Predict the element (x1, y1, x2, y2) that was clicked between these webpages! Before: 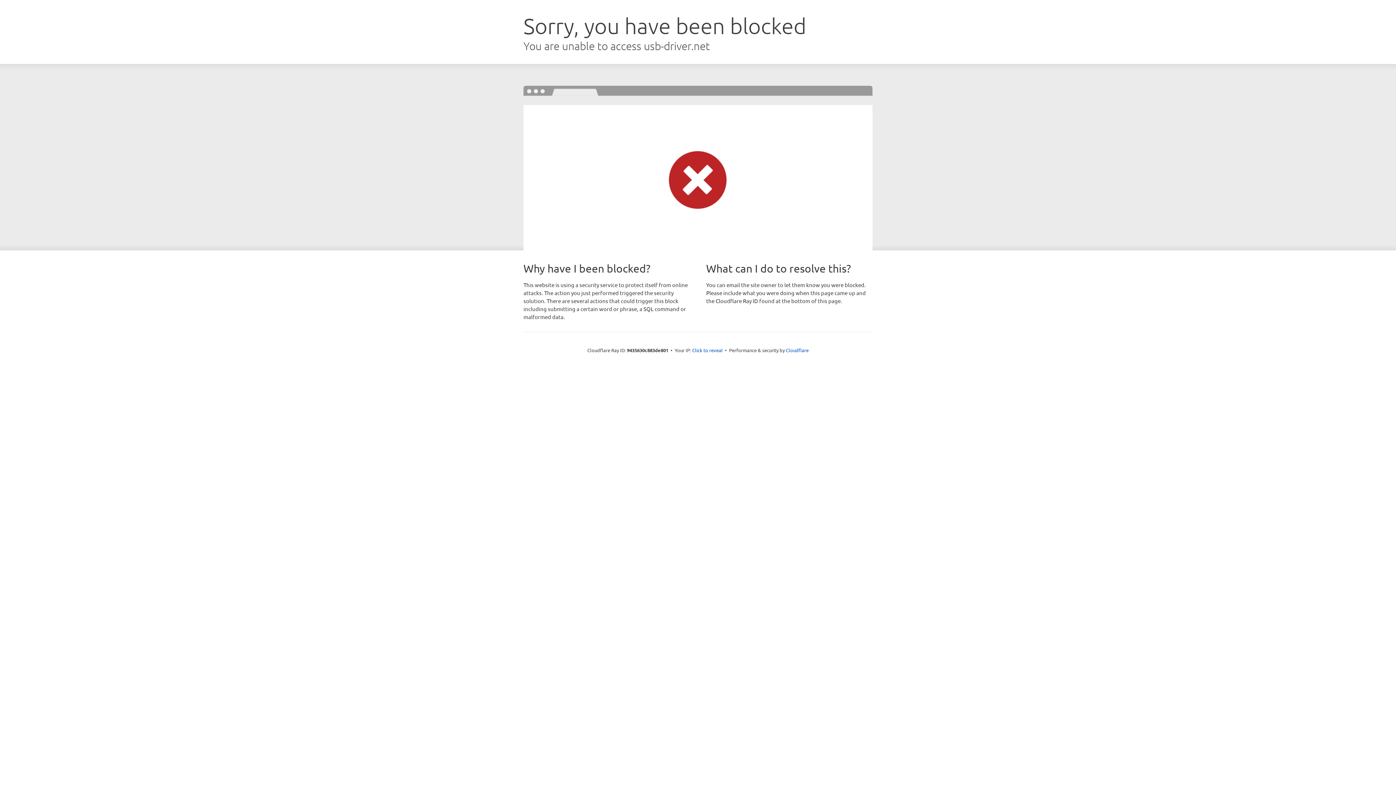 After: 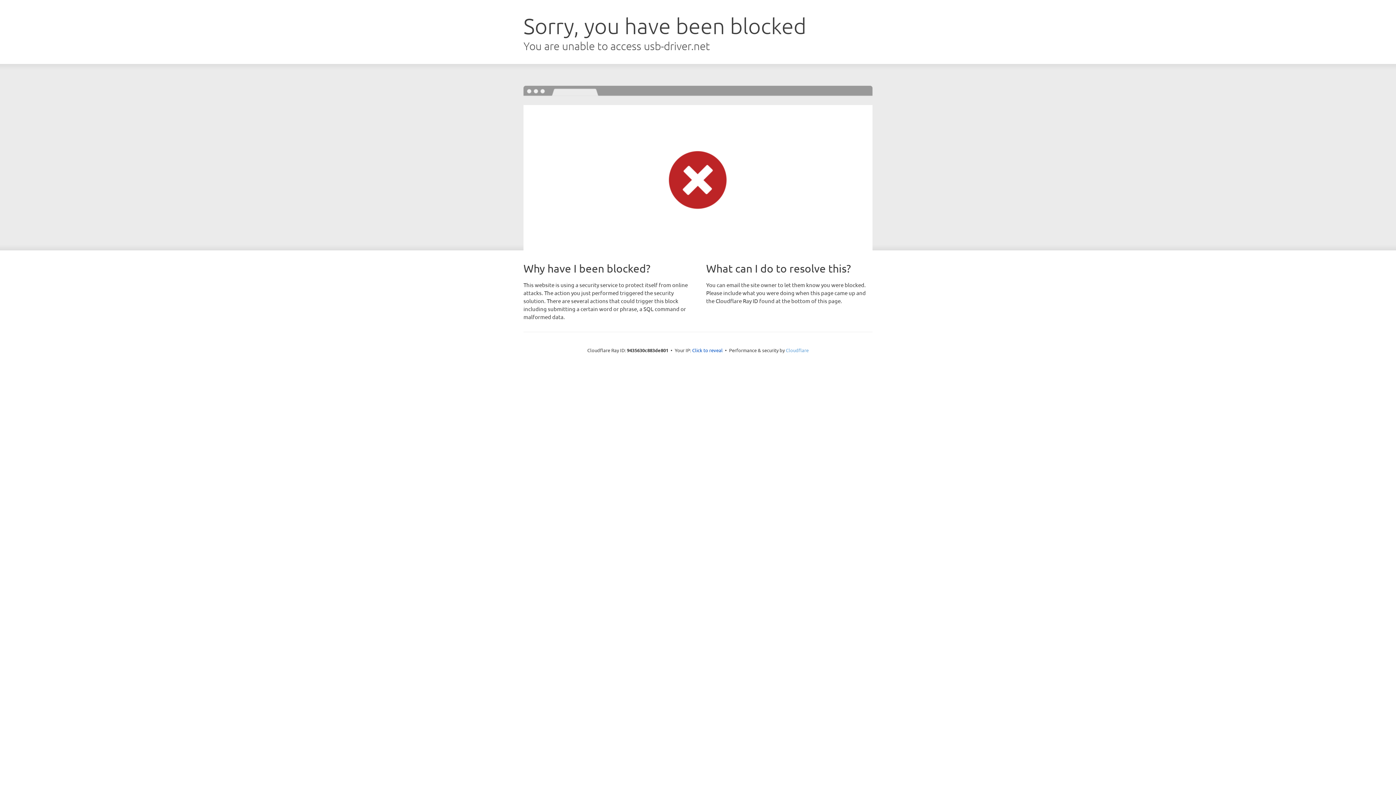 Action: bbox: (786, 347, 808, 353) label: Cloudflare